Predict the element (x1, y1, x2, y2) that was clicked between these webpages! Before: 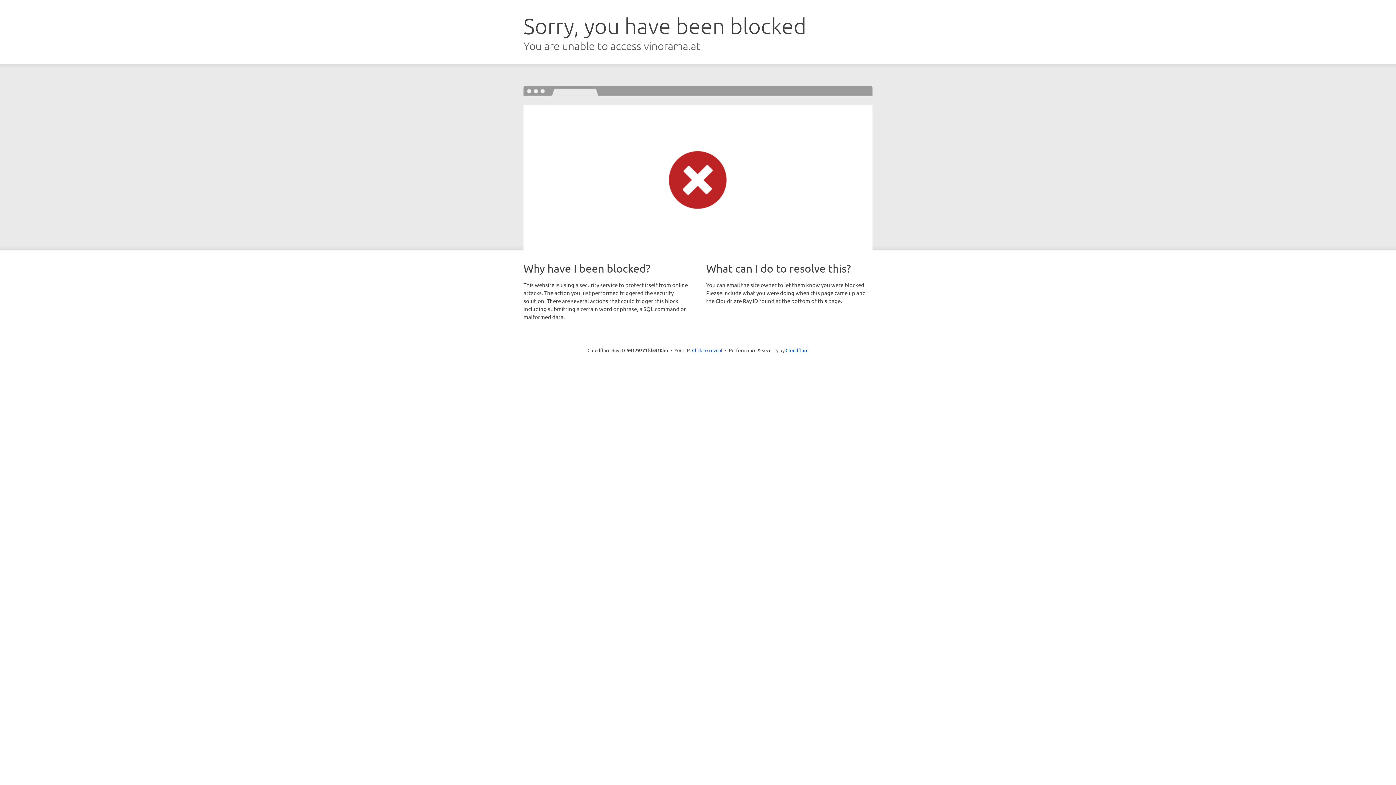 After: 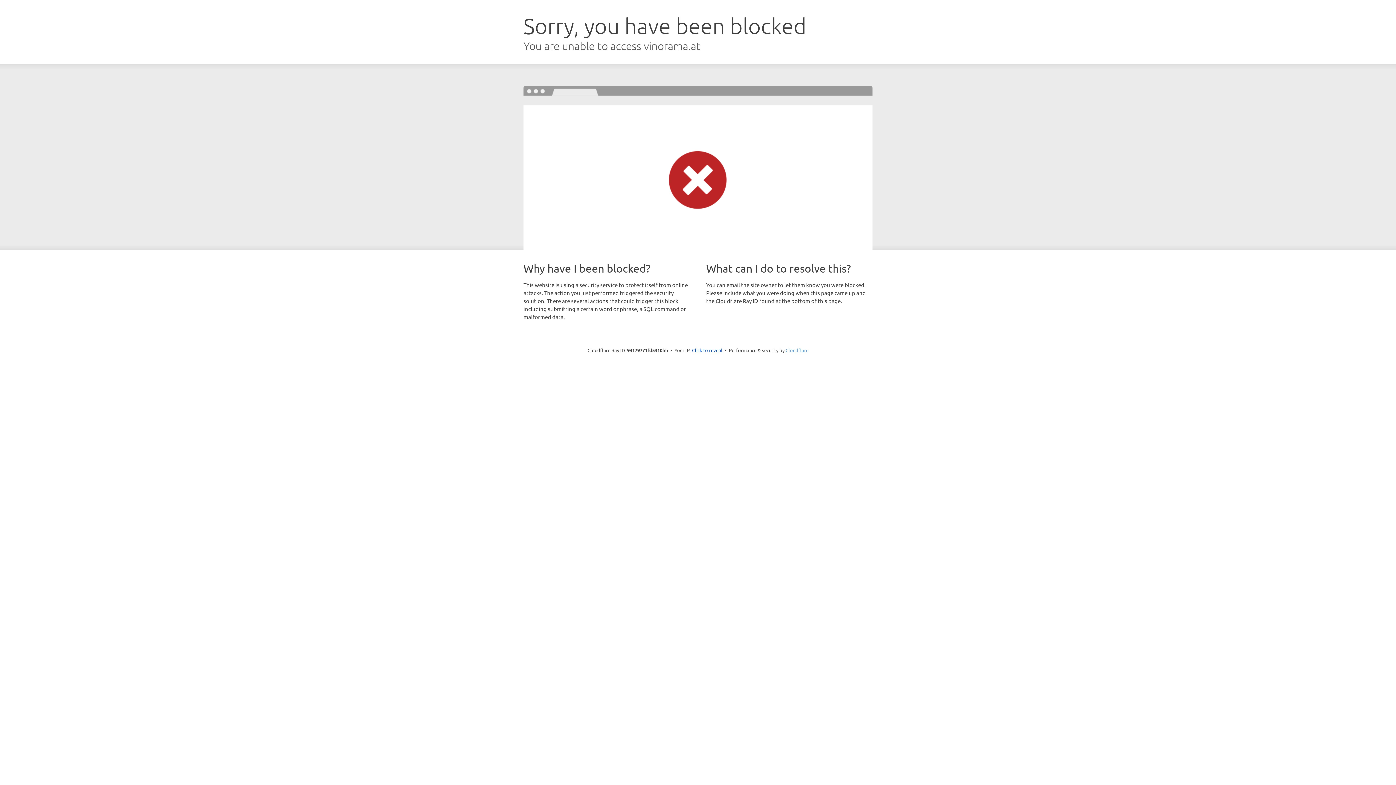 Action: bbox: (785, 347, 808, 353) label: Cloudflare